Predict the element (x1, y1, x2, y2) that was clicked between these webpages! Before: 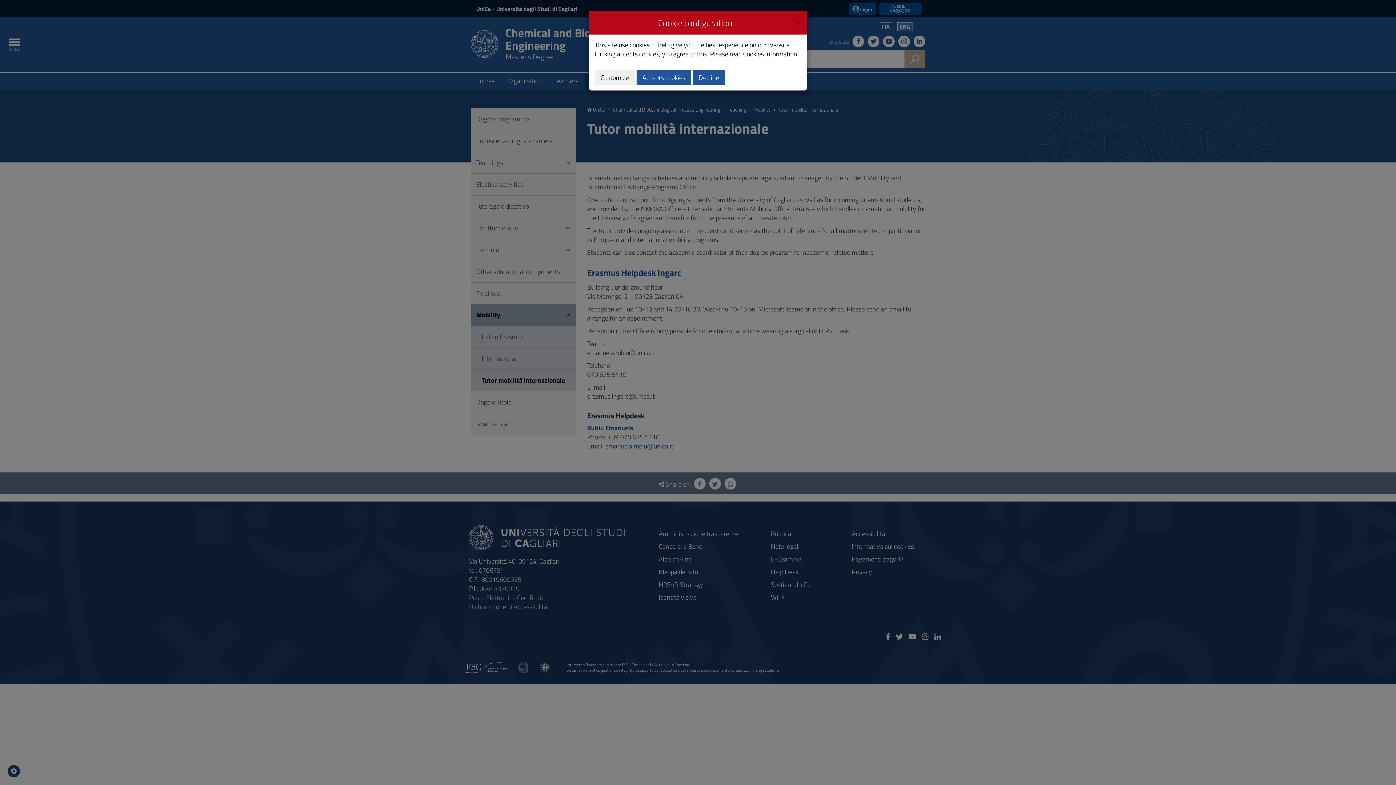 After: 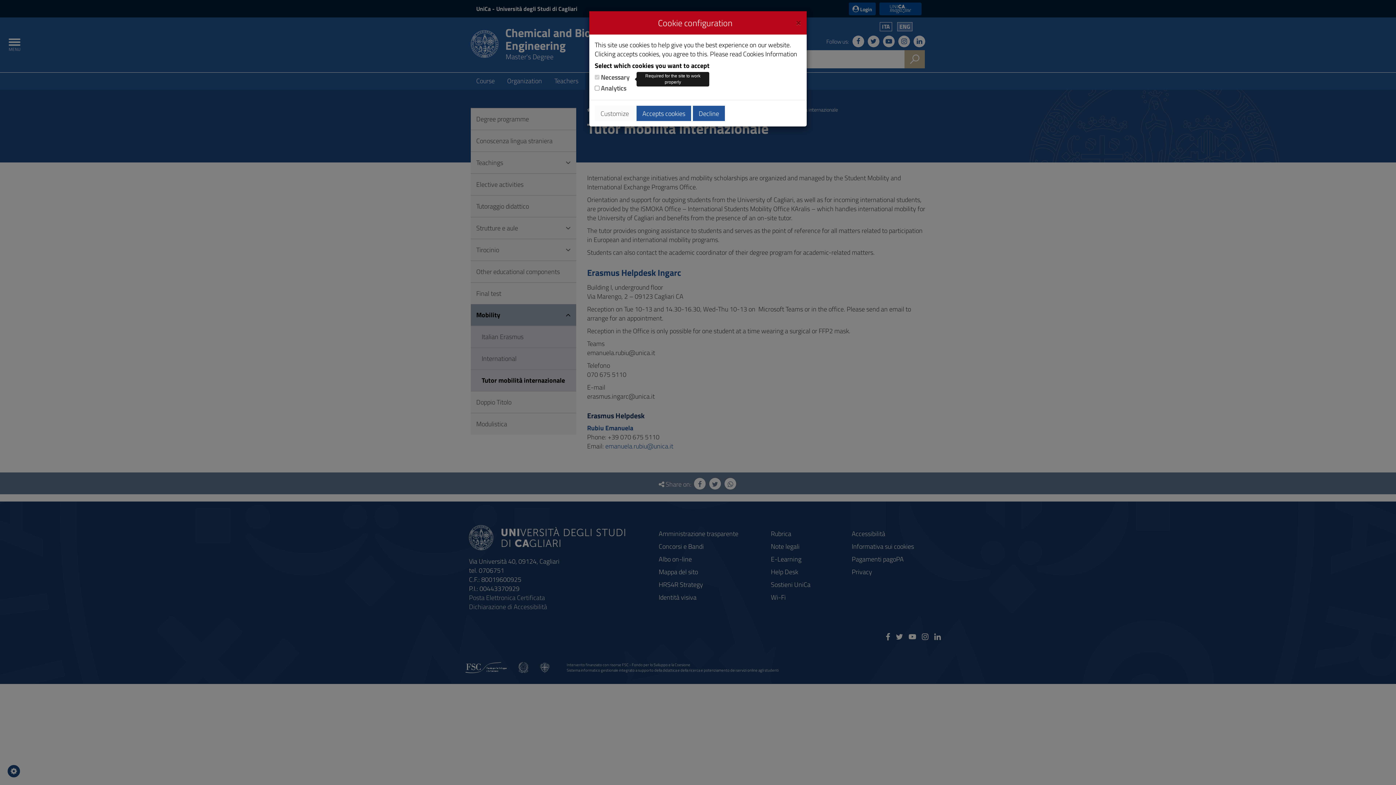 Action: bbox: (594, 69, 634, 85) label: Customize